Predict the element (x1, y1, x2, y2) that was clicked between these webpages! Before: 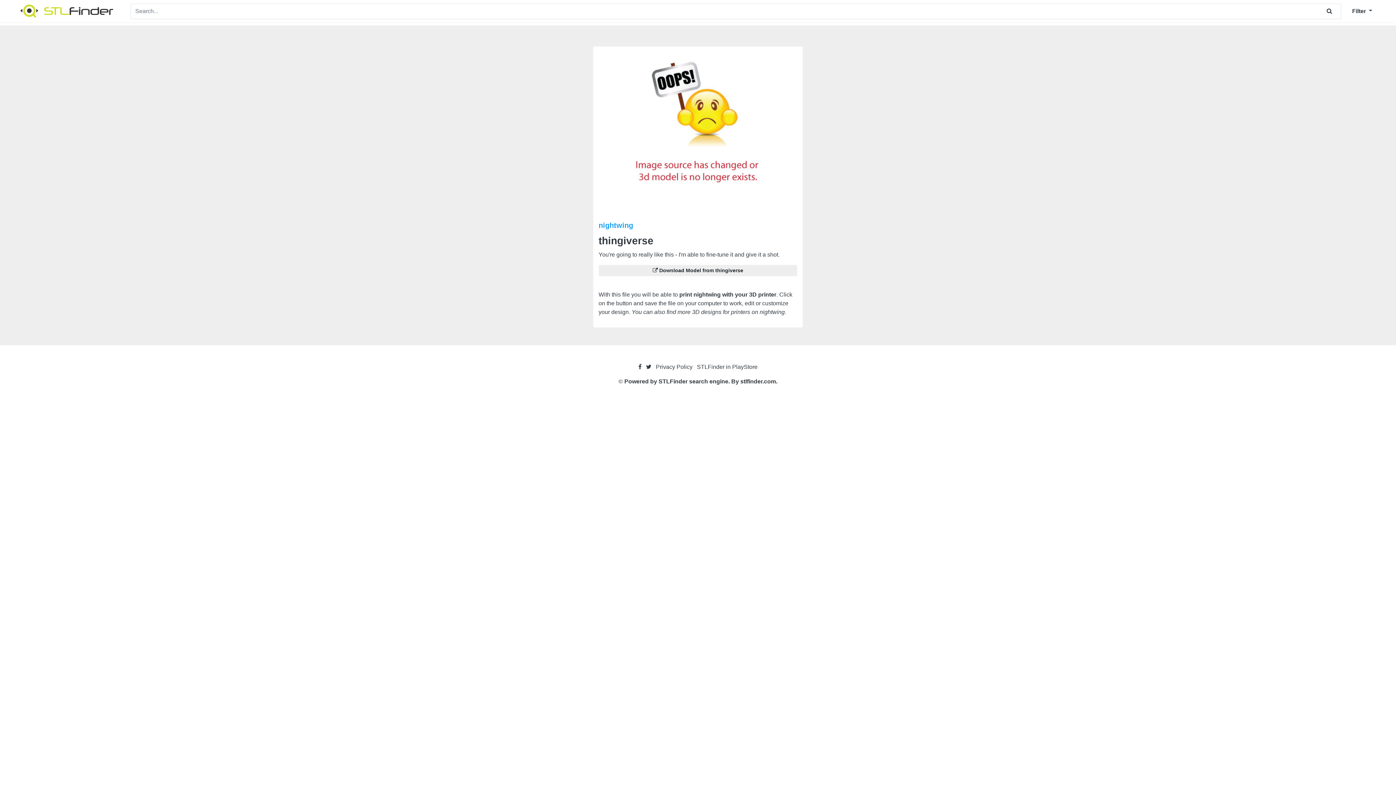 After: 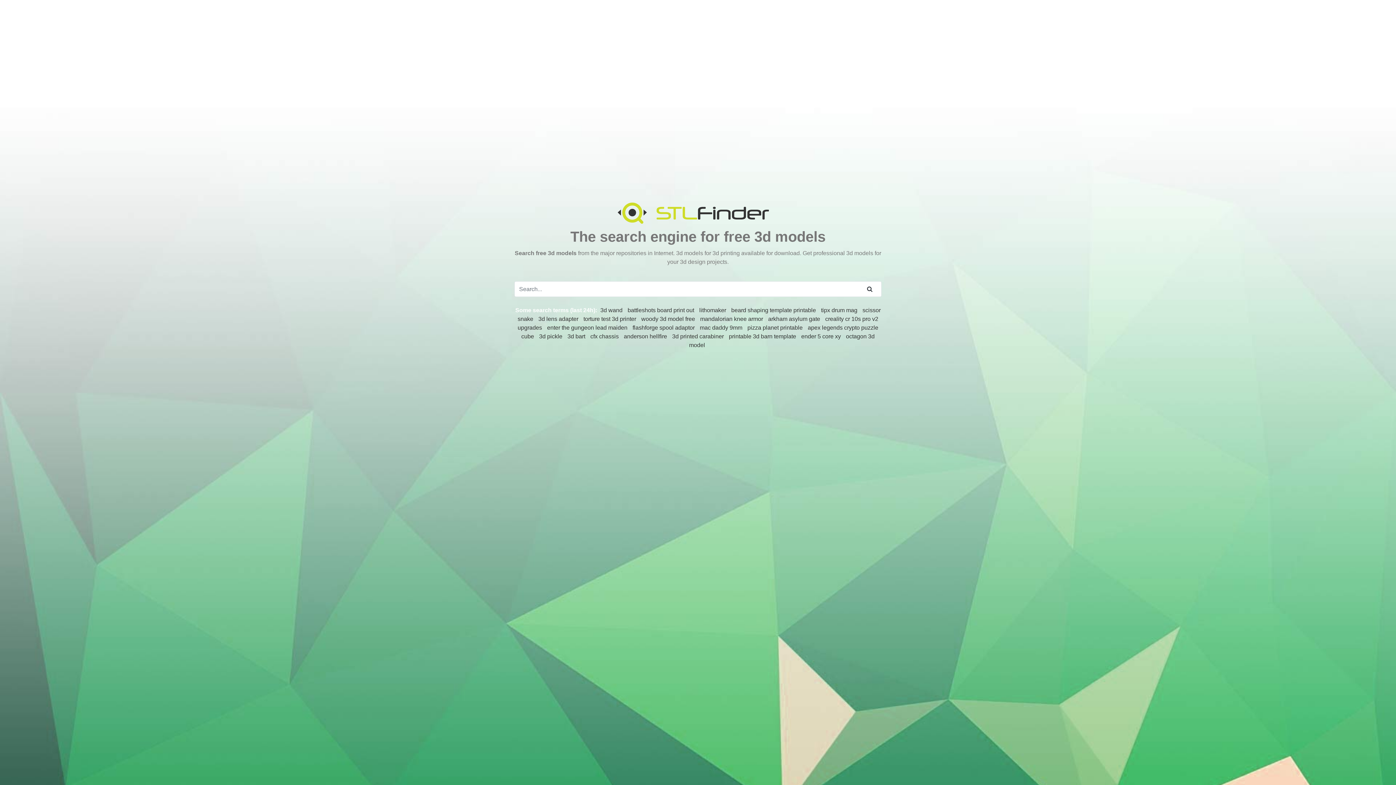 Action: label: stlfinder.com bbox: (740, 378, 776, 384)